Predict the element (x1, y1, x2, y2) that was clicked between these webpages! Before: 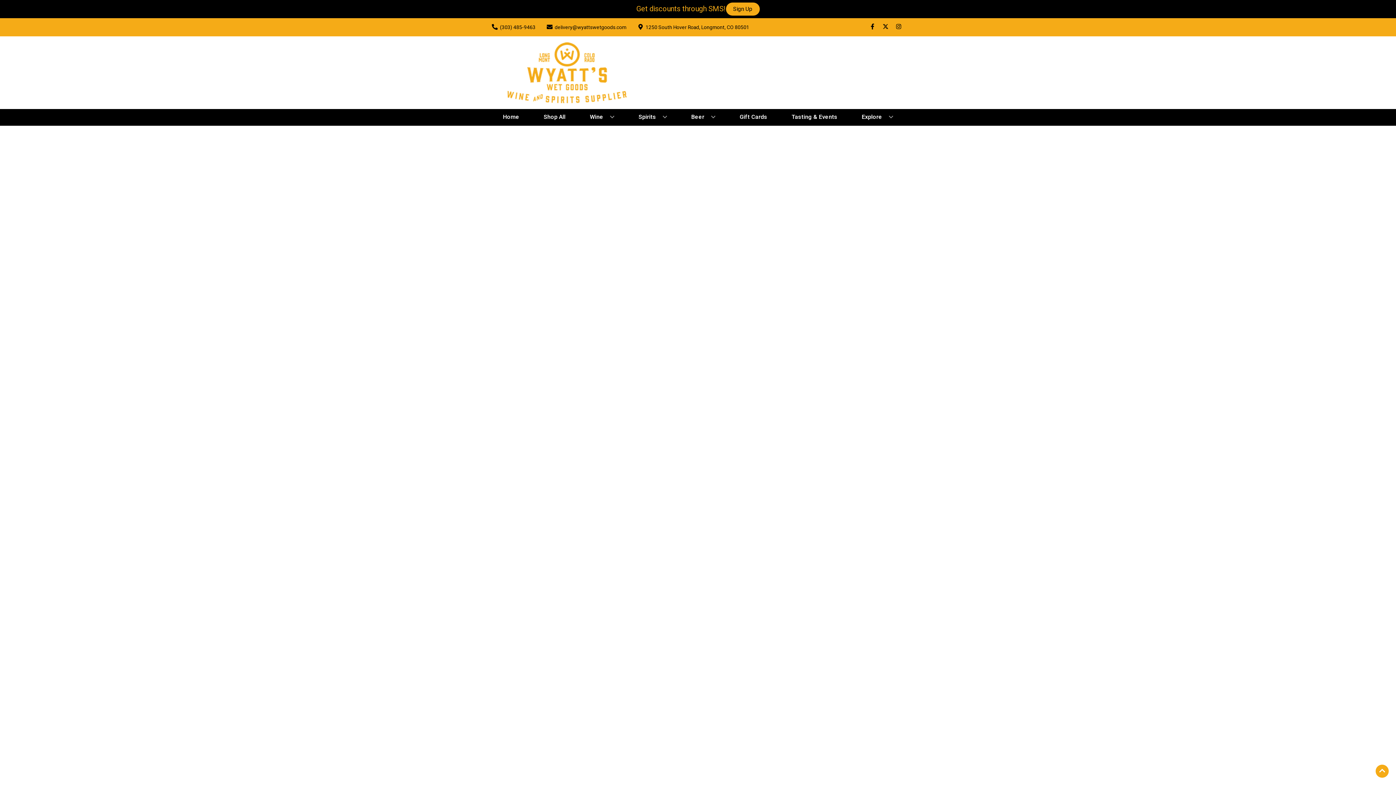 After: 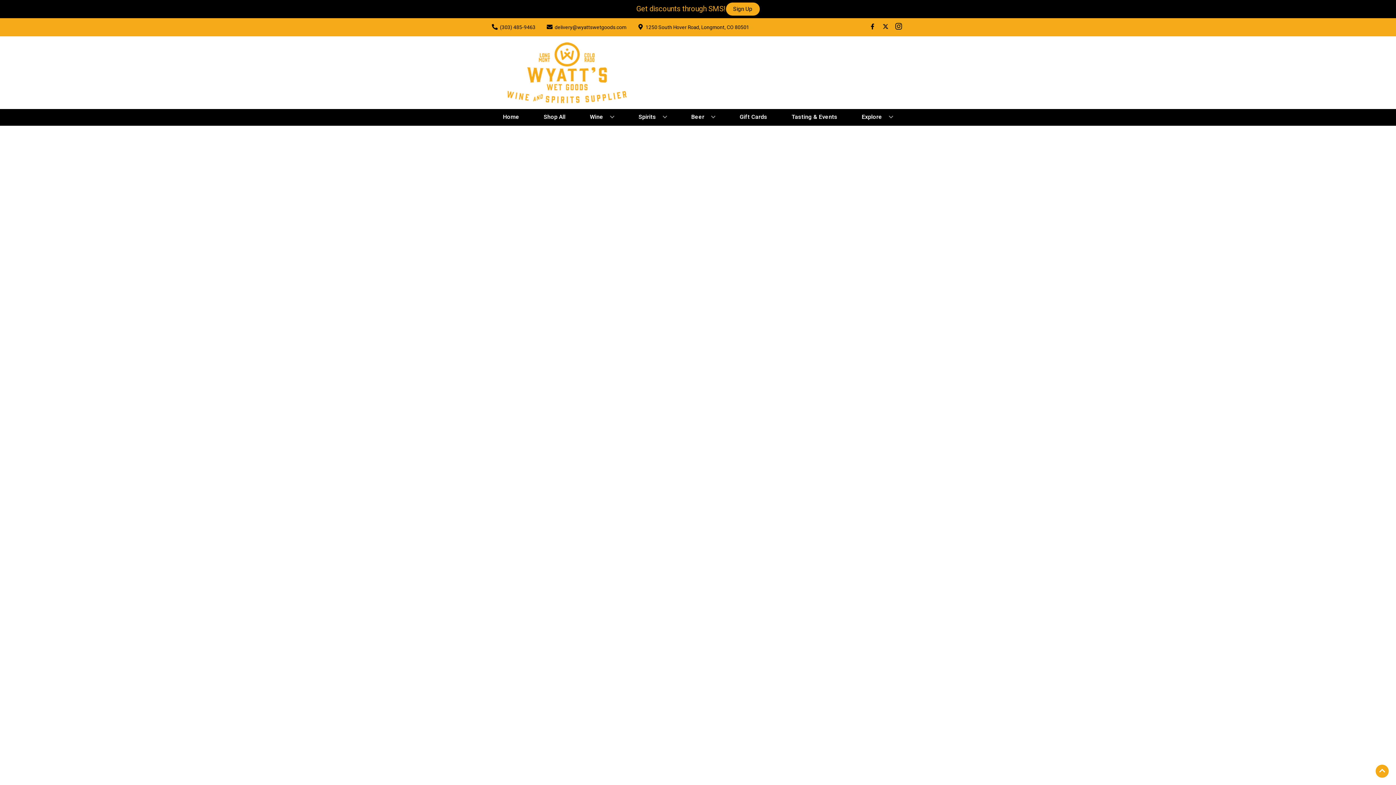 Action: label: Opens instagram in a new tab bbox: (892, 23, 905, 30)